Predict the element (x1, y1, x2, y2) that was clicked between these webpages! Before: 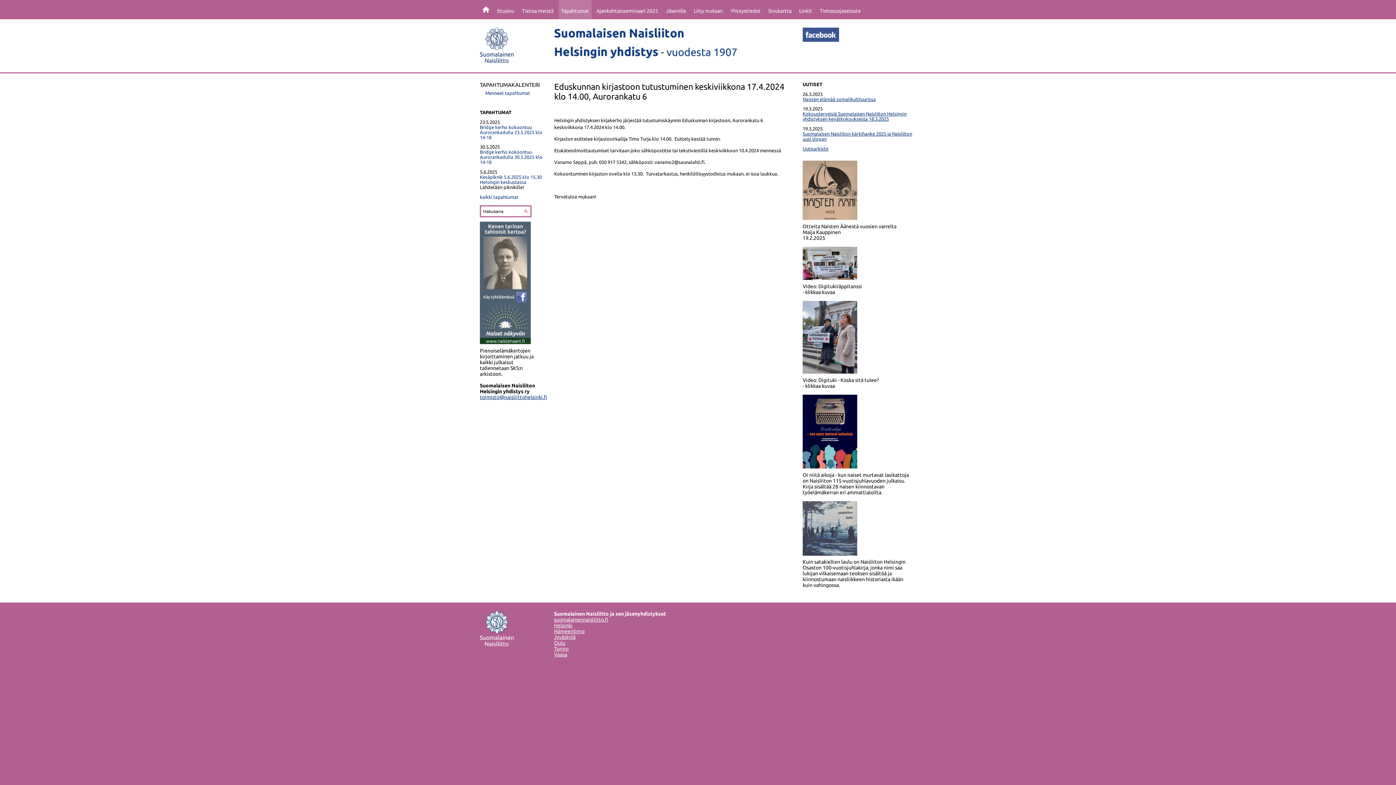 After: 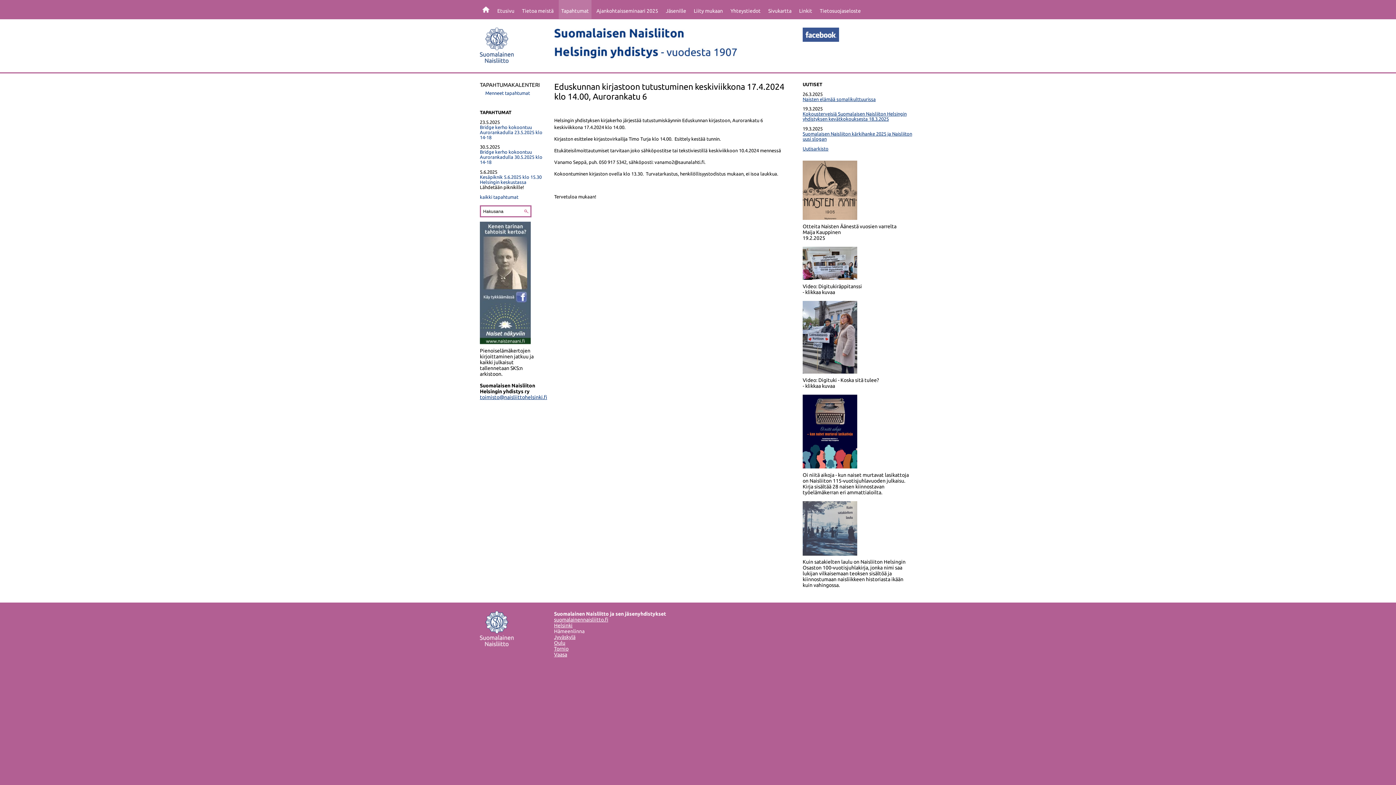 Action: label: Hämeenlinna bbox: (554, 628, 584, 634)